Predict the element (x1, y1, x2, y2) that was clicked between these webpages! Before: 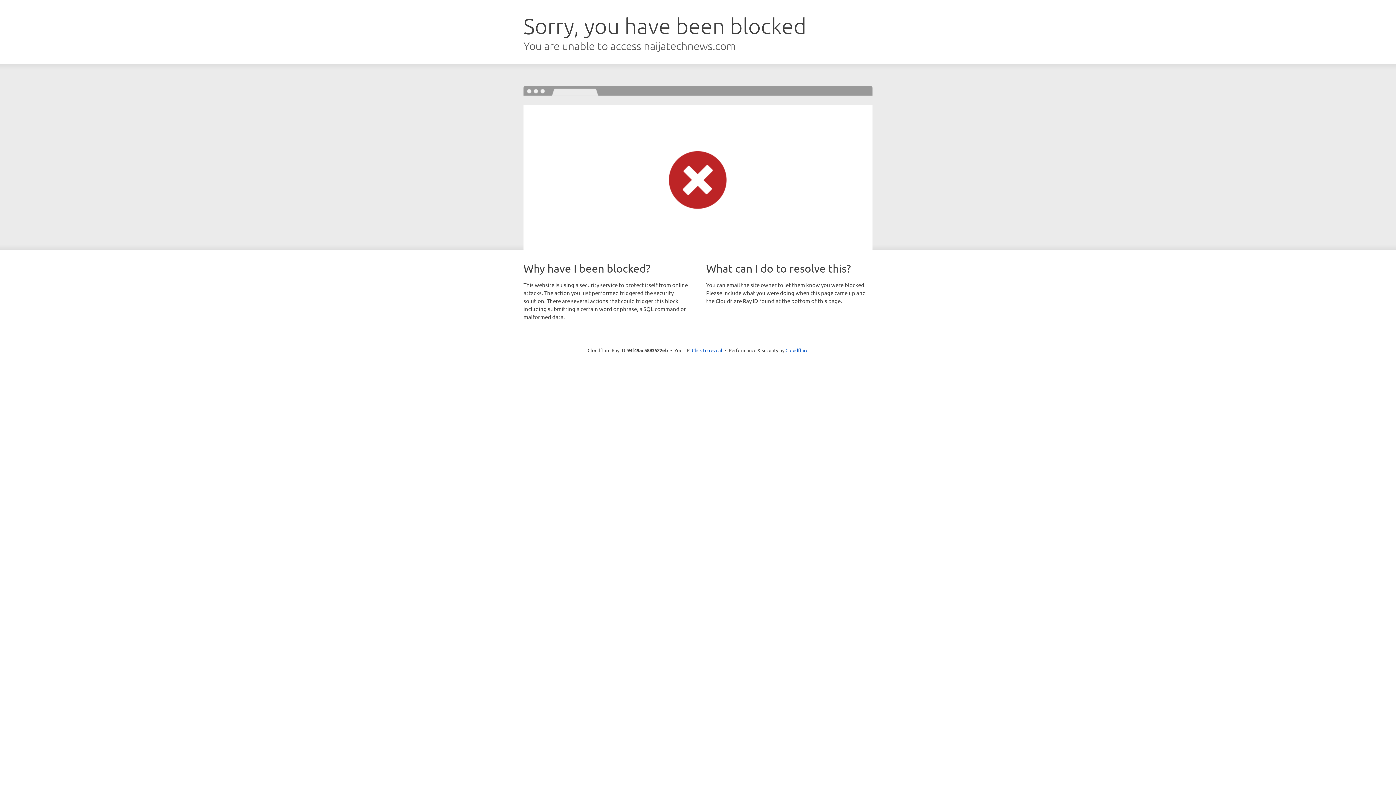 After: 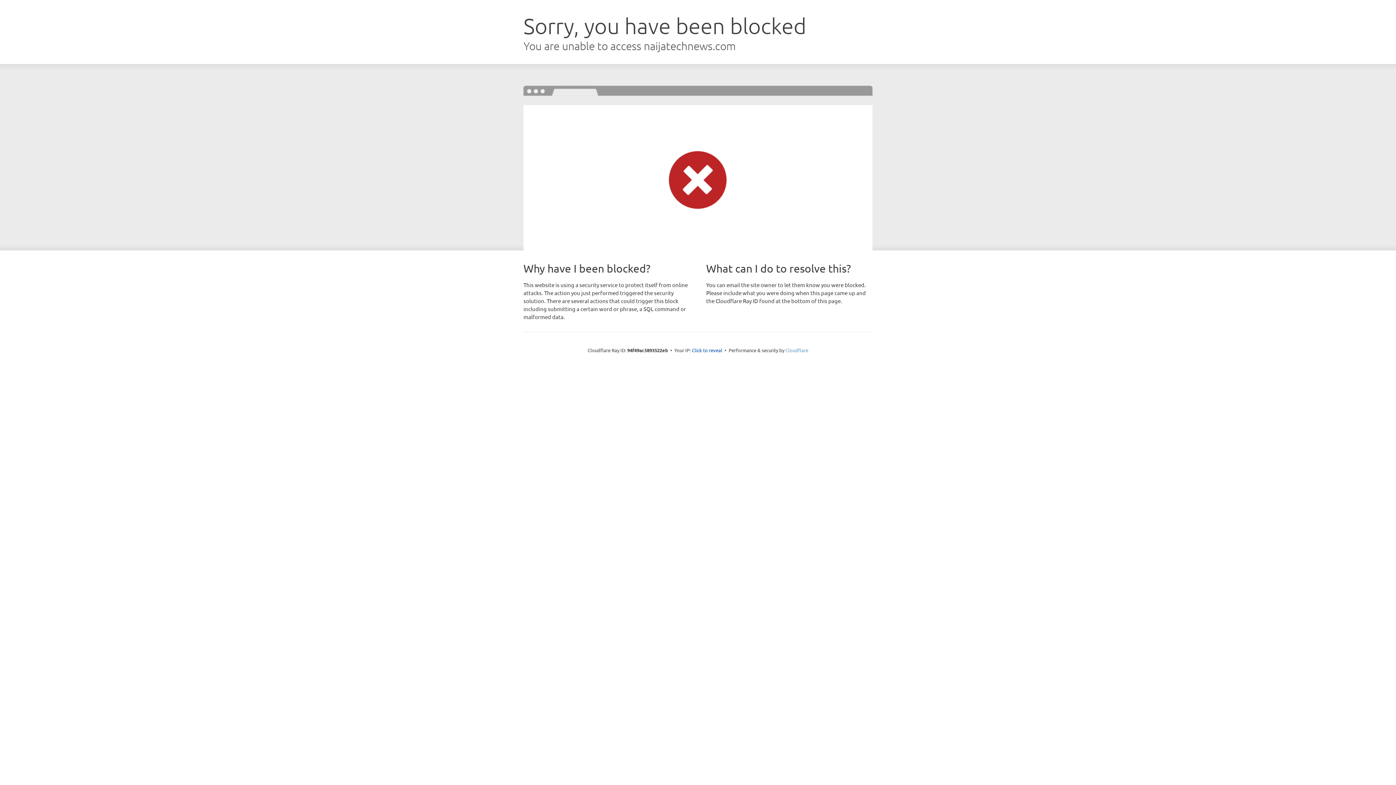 Action: label: Cloudflare bbox: (785, 347, 808, 353)